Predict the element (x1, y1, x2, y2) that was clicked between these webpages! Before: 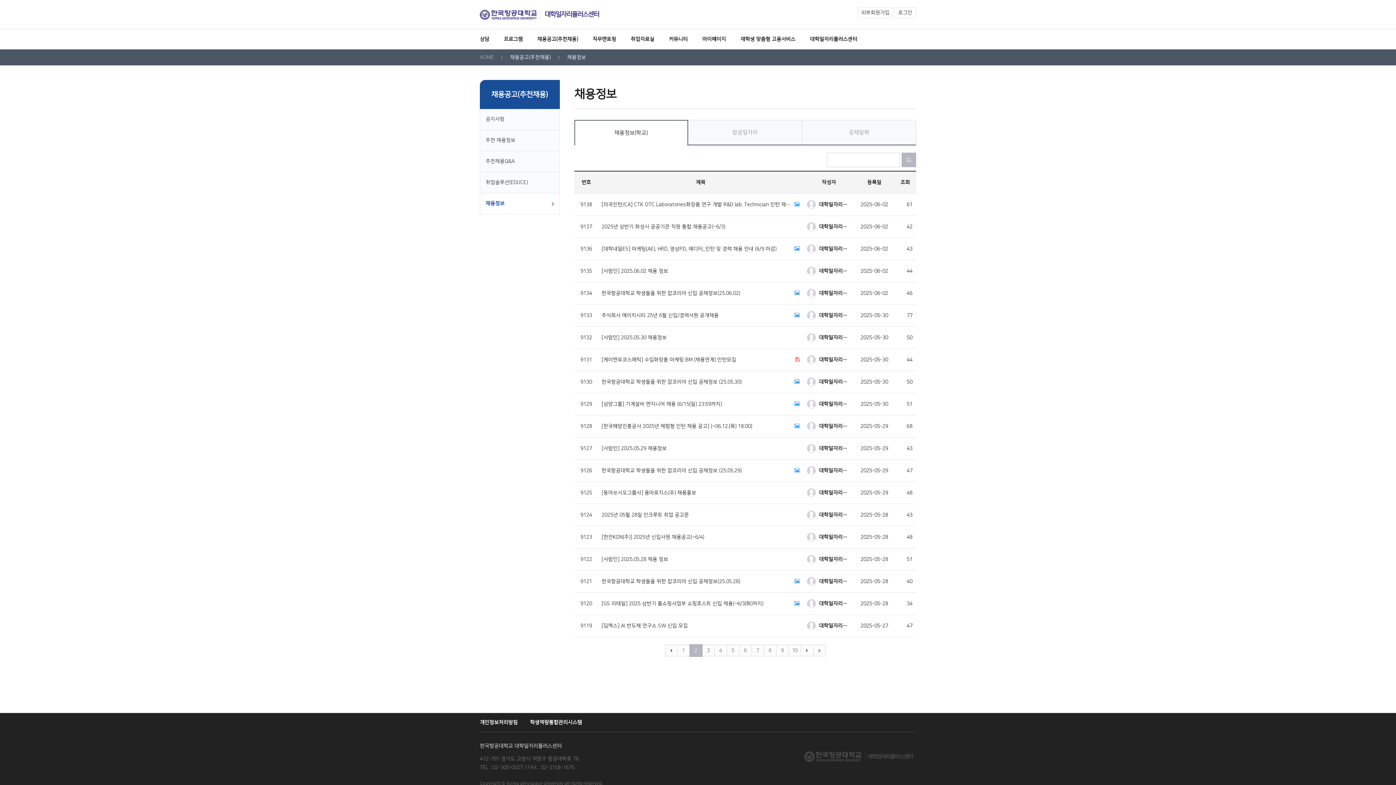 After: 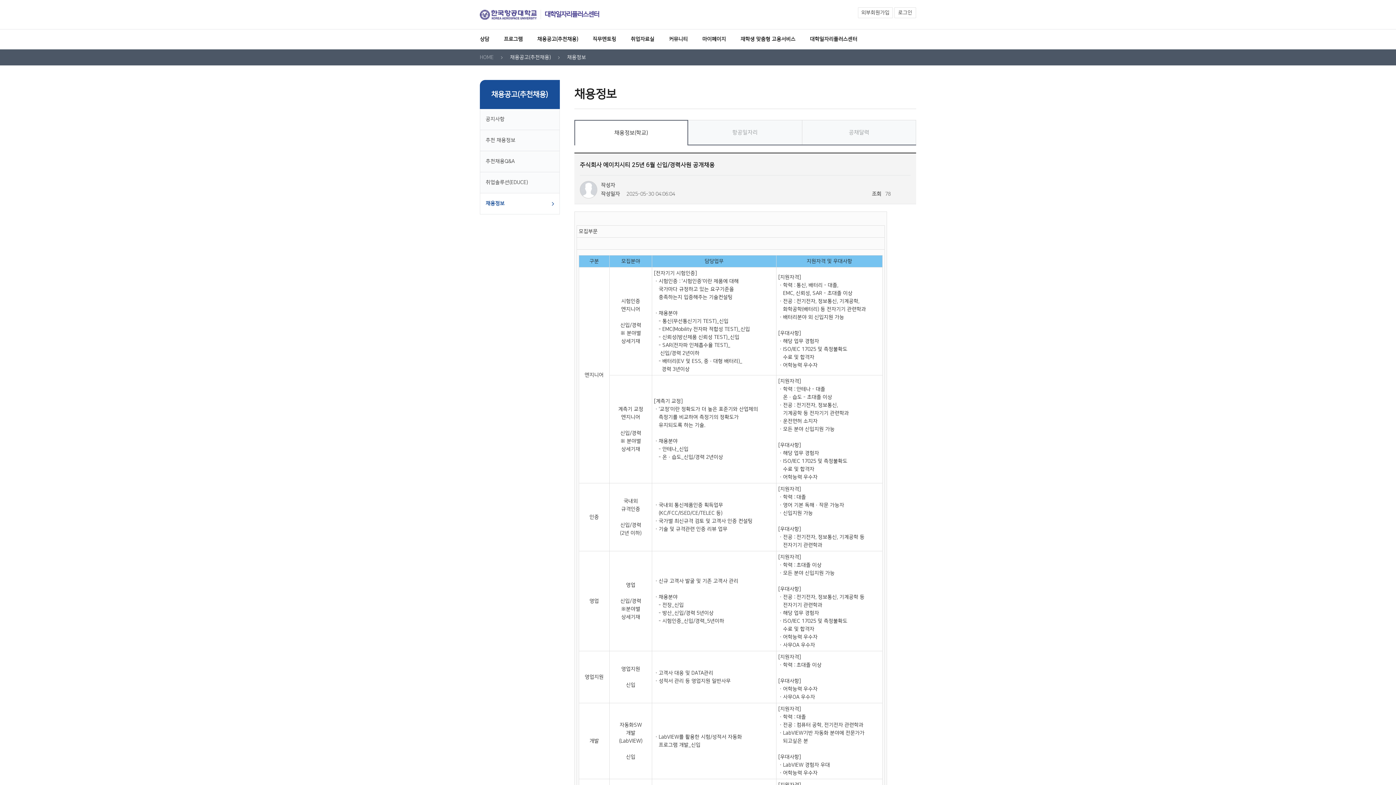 Action: bbox: (601, 312, 800, 318) label: 주식회사 에이치시티 25년 6월 신입/경력사원 공개채용